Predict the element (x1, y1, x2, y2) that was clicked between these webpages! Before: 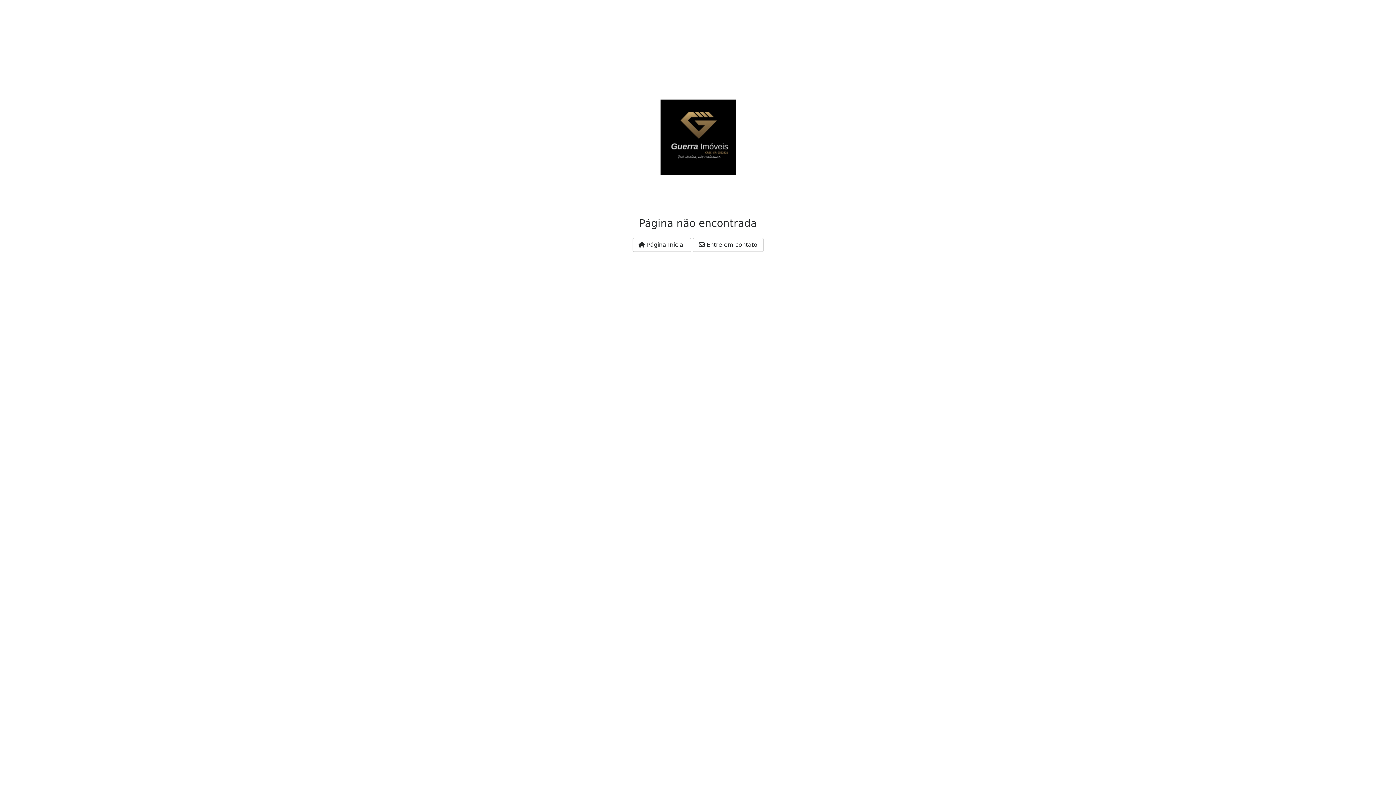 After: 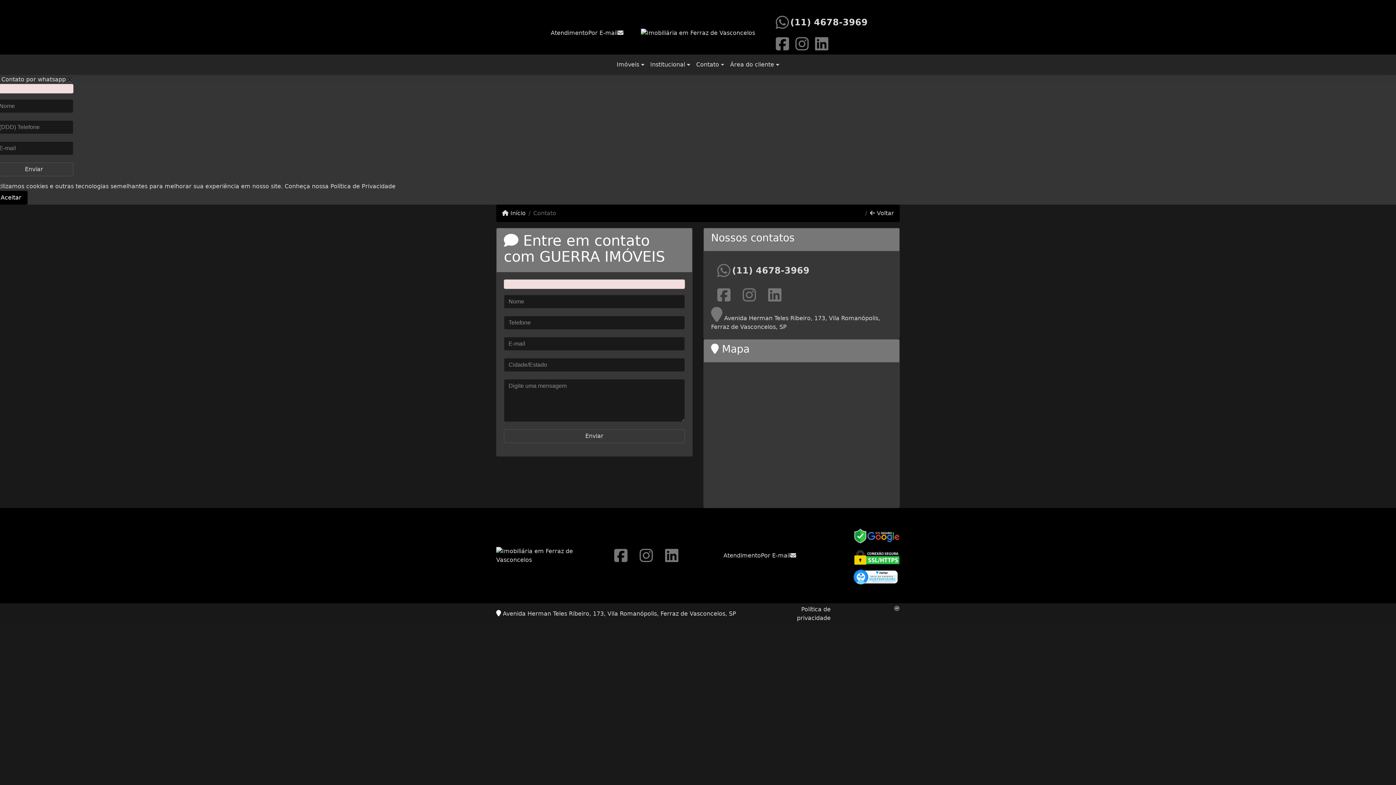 Action: bbox: (692, 238, 763, 251) label:  Entre em contato